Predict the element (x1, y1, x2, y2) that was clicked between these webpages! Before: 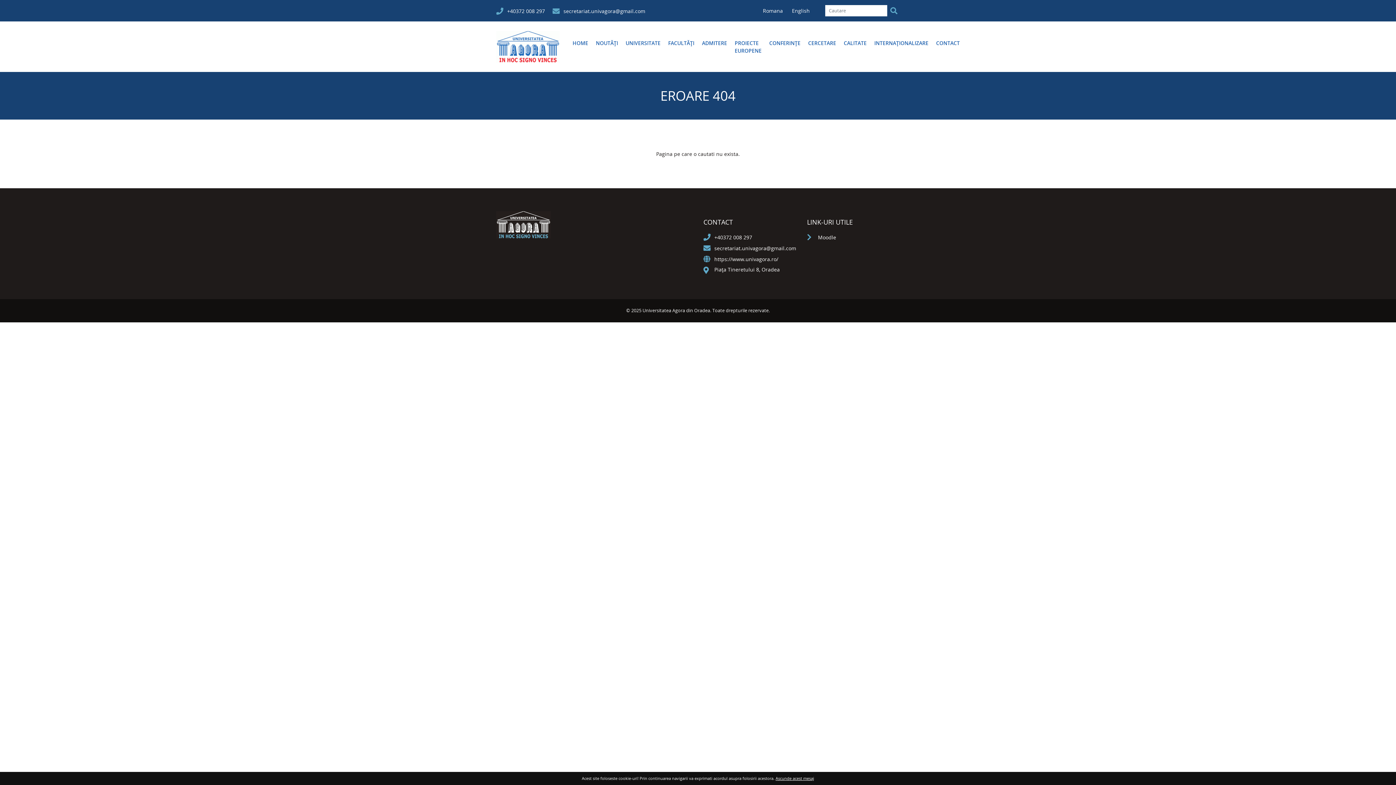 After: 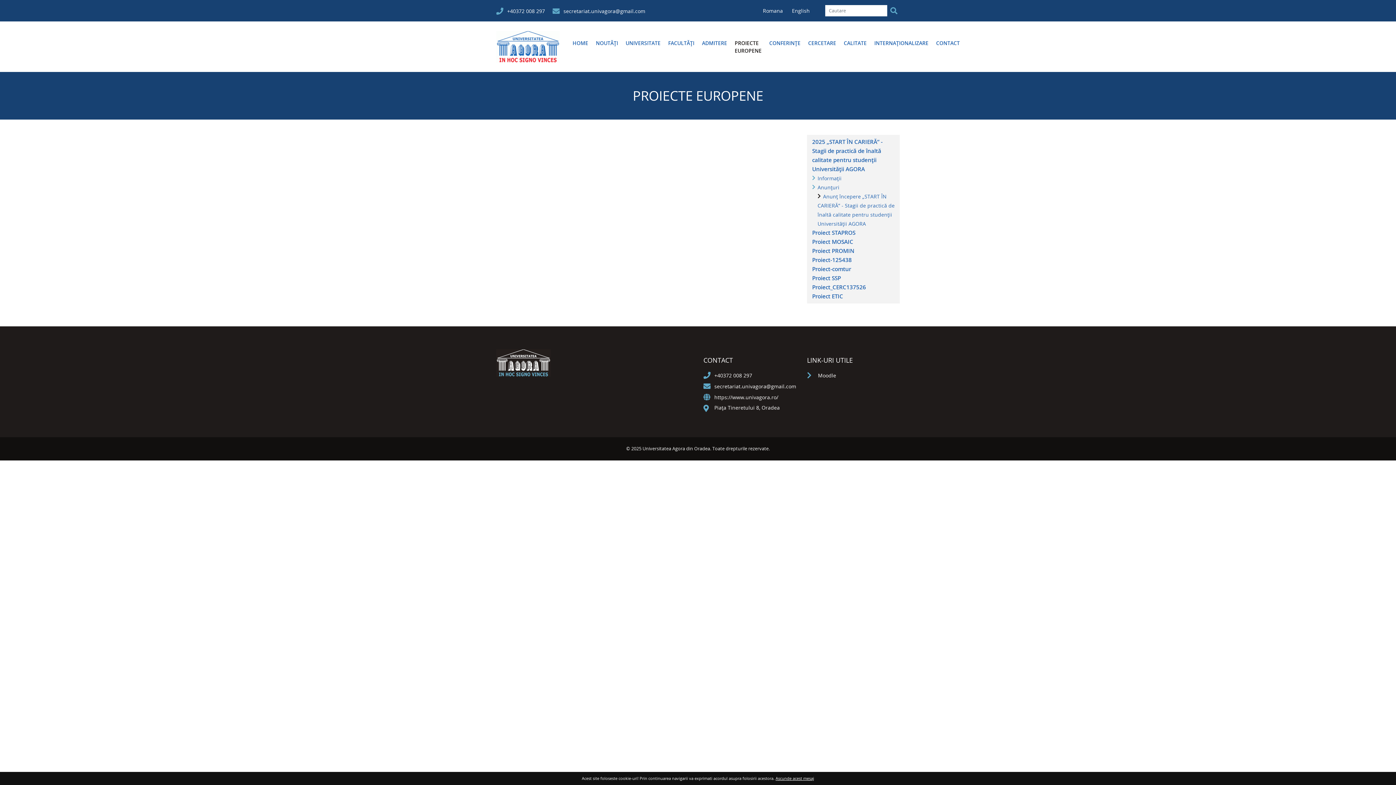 Action: bbox: (734, 39, 761, 54) label: PROIECTE EUROPENE